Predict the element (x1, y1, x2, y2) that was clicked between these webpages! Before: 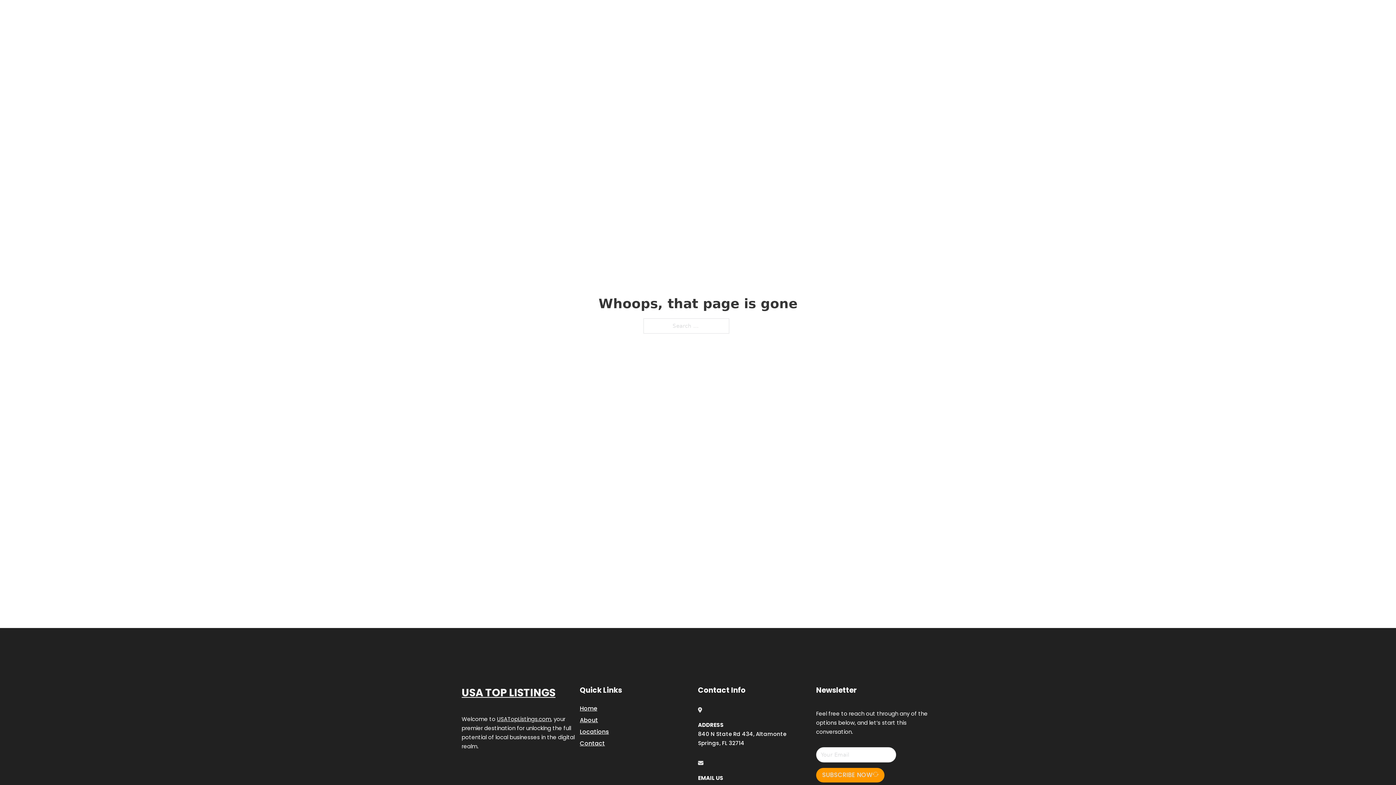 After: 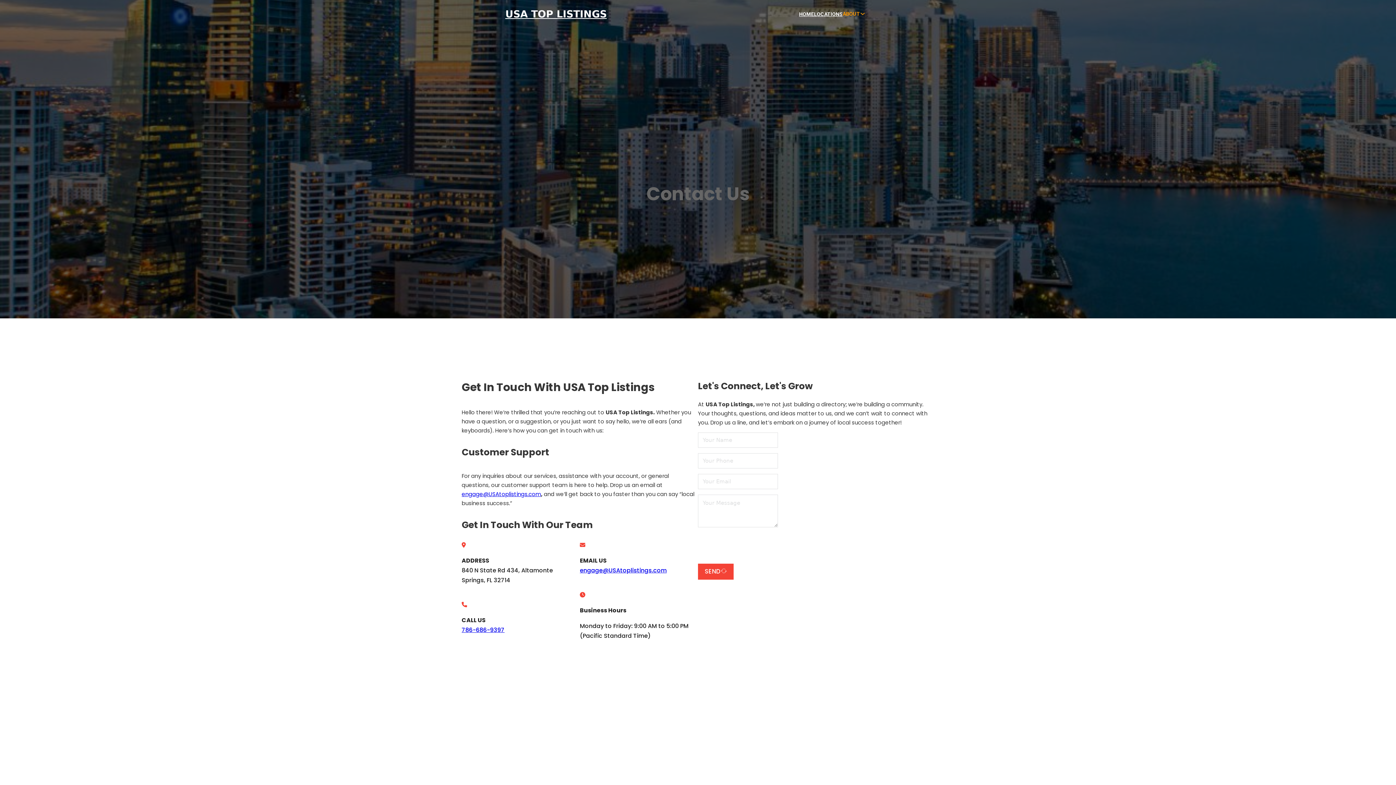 Action: label: Contact bbox: (580, 738, 605, 748)